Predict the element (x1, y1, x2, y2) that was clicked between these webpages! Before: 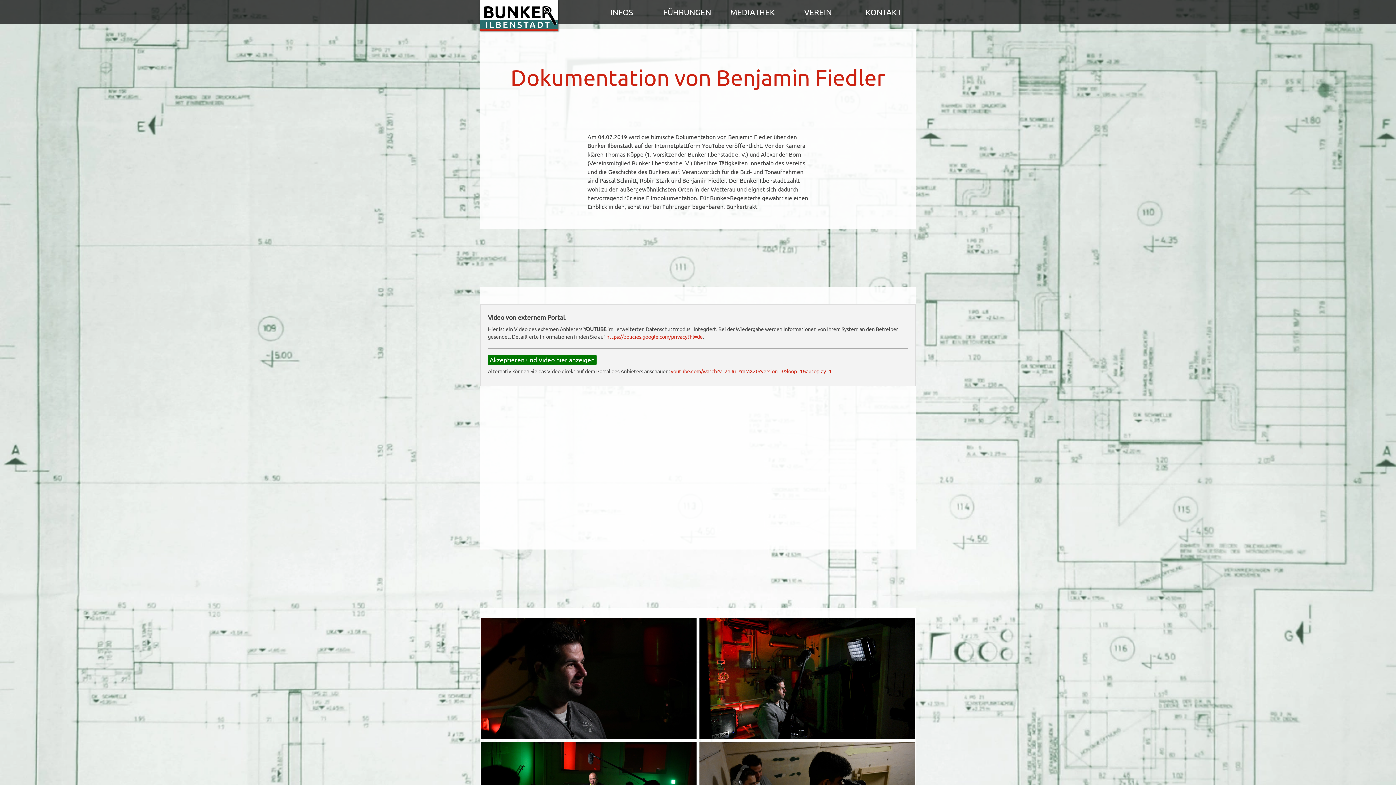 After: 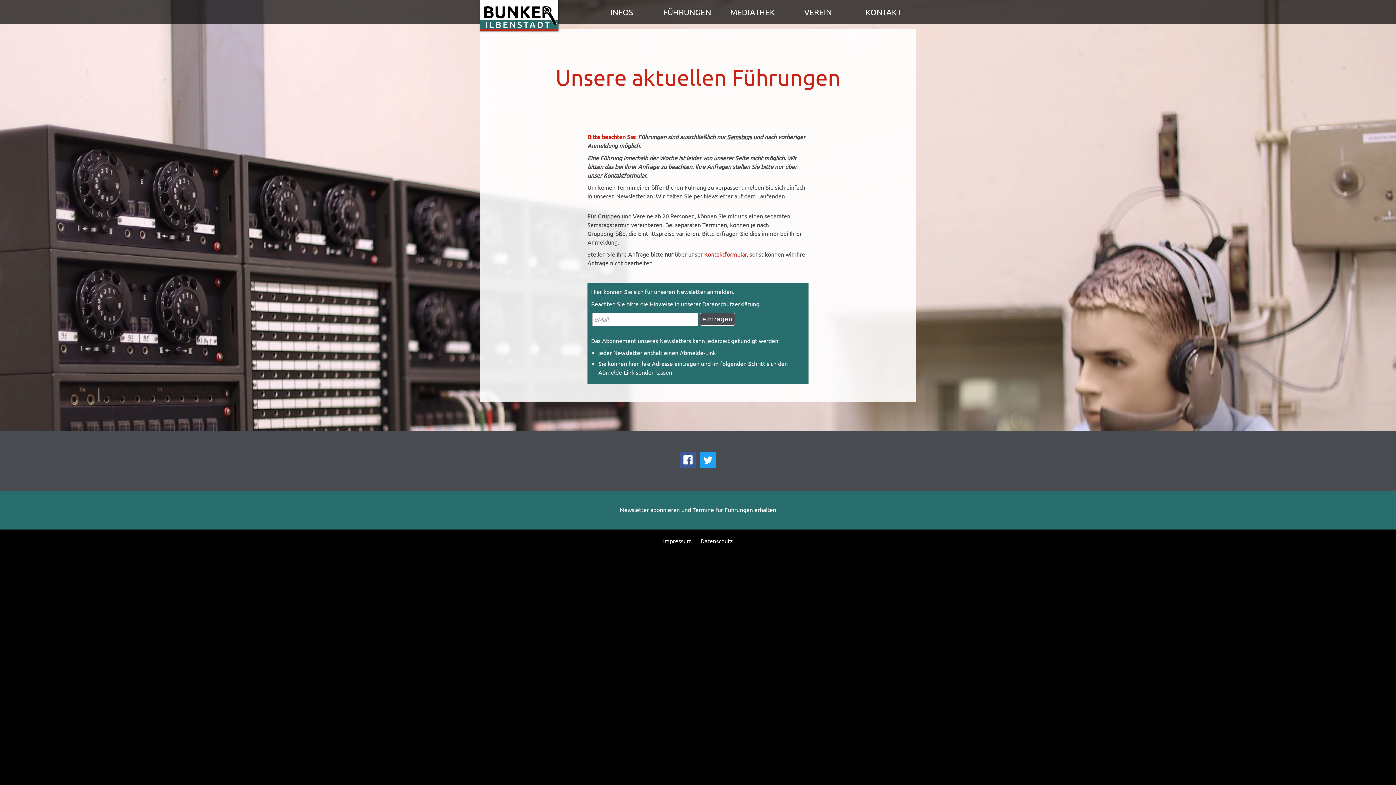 Action: bbox: (654, 0, 720, 24) label: FÜHRUNGEN